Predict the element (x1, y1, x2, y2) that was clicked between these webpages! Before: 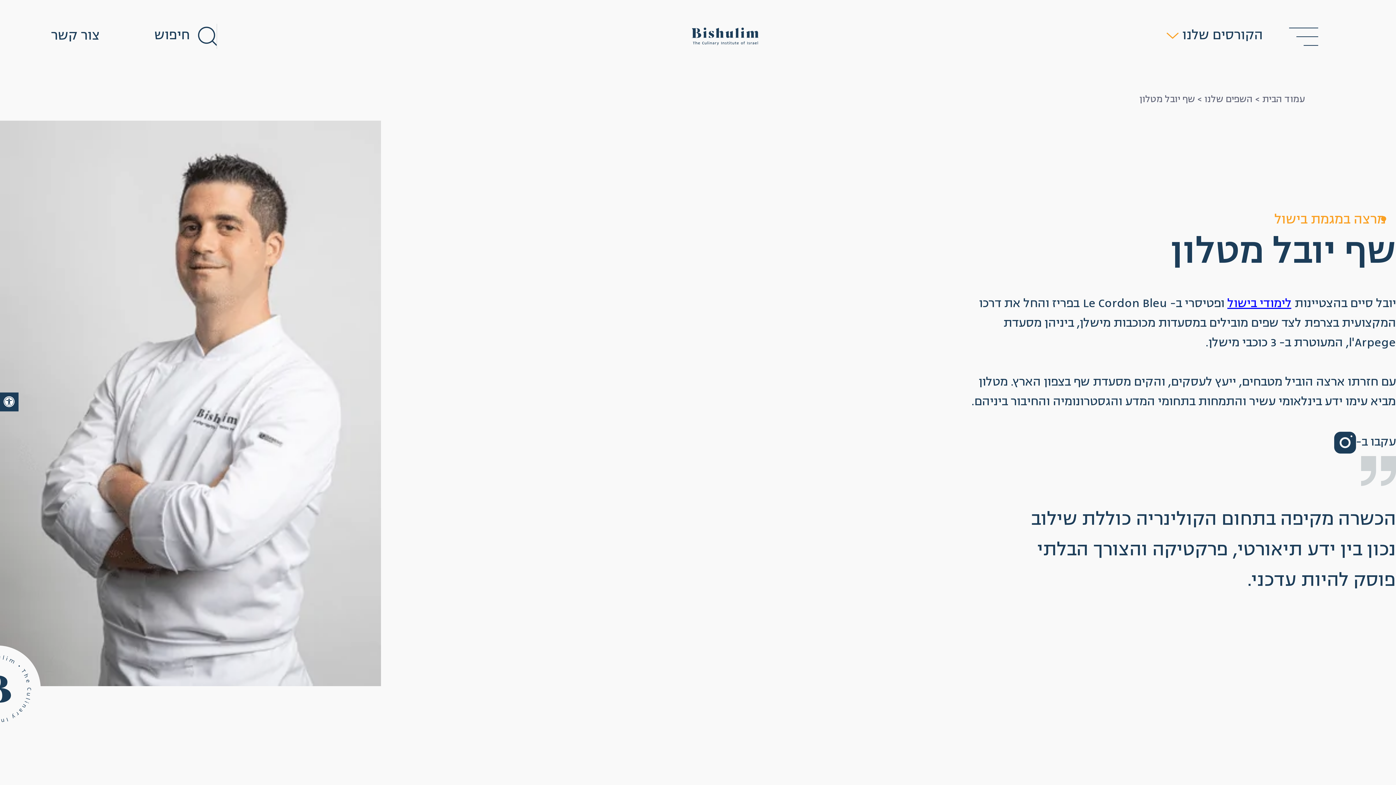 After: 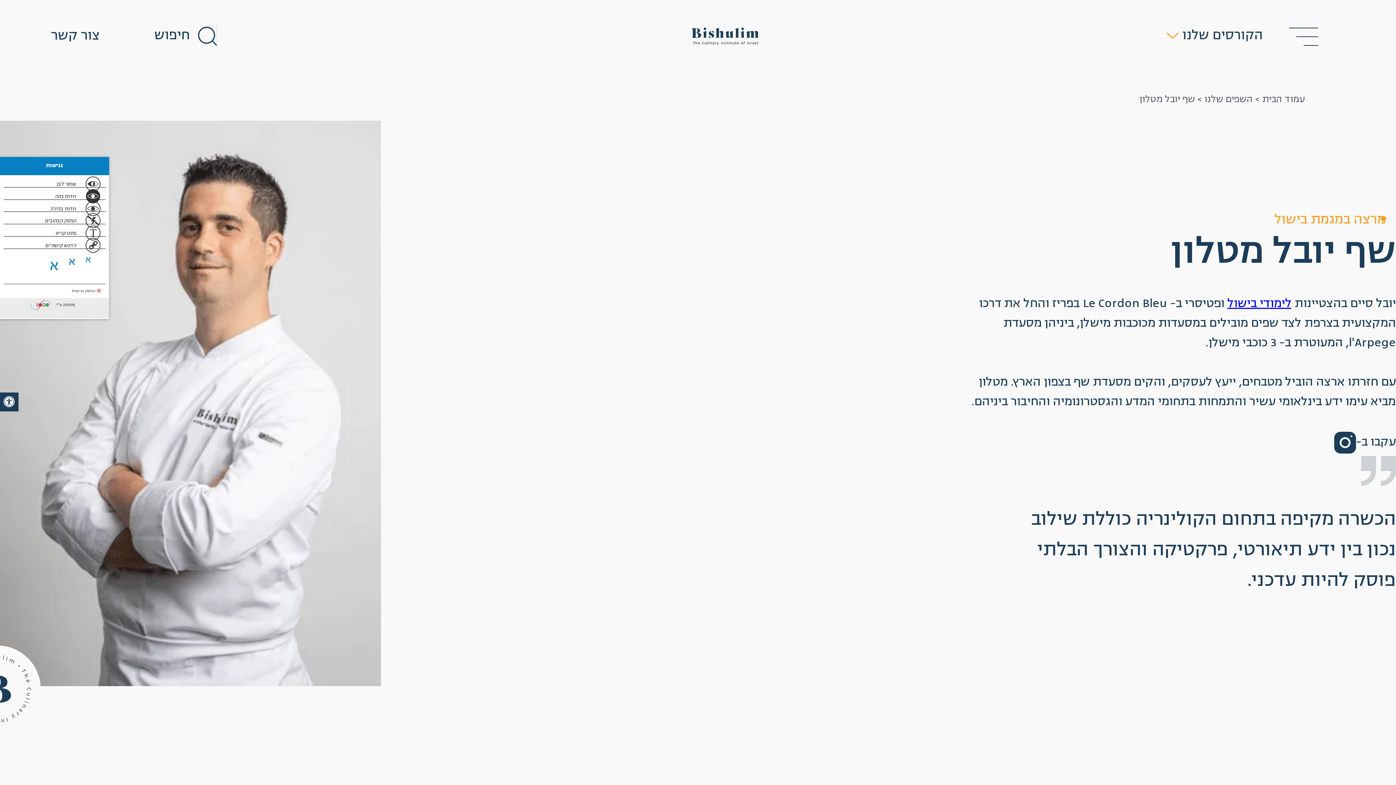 Action: label: לחץ "ALT+A" בכדי לפתוח \ לסגור את תפריט הנגישות bbox: (0, 392, 18, 411)